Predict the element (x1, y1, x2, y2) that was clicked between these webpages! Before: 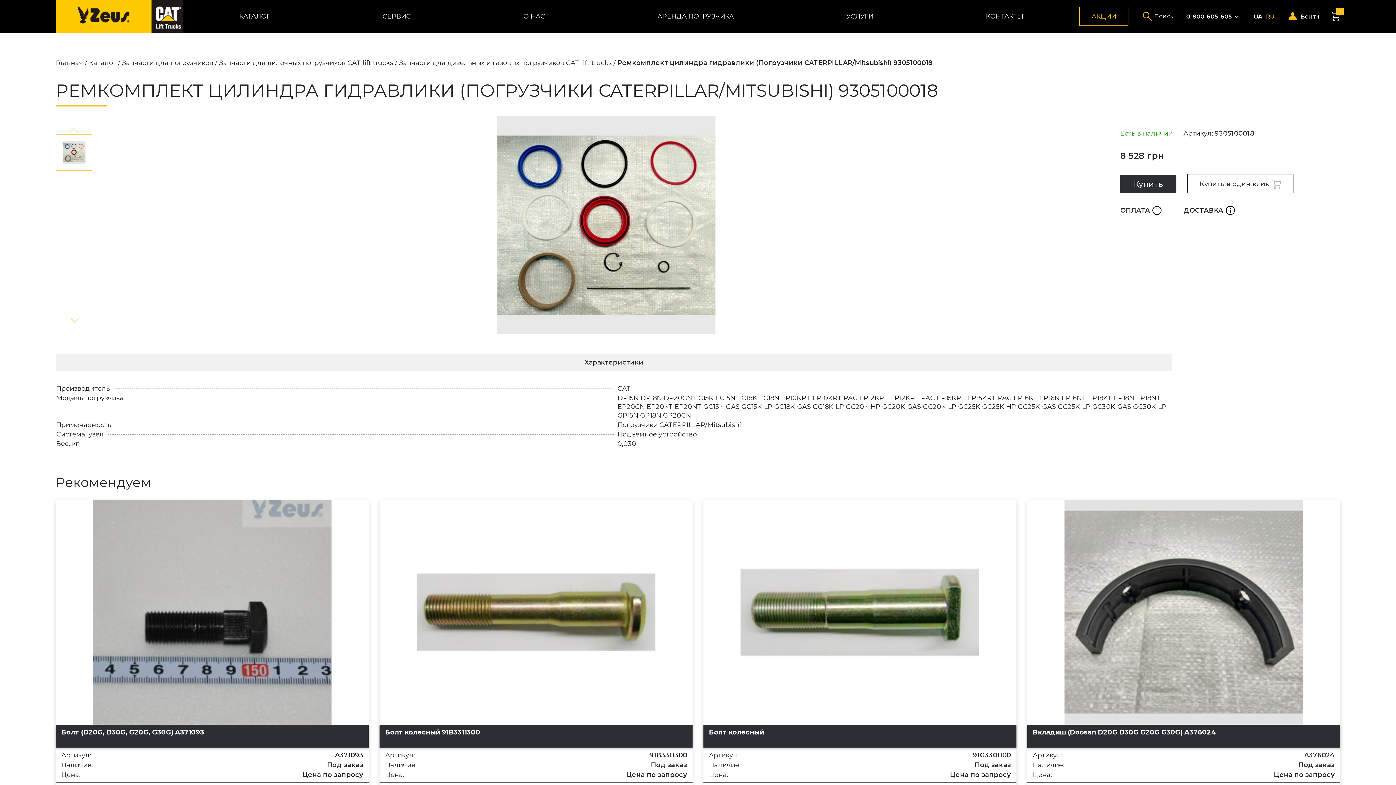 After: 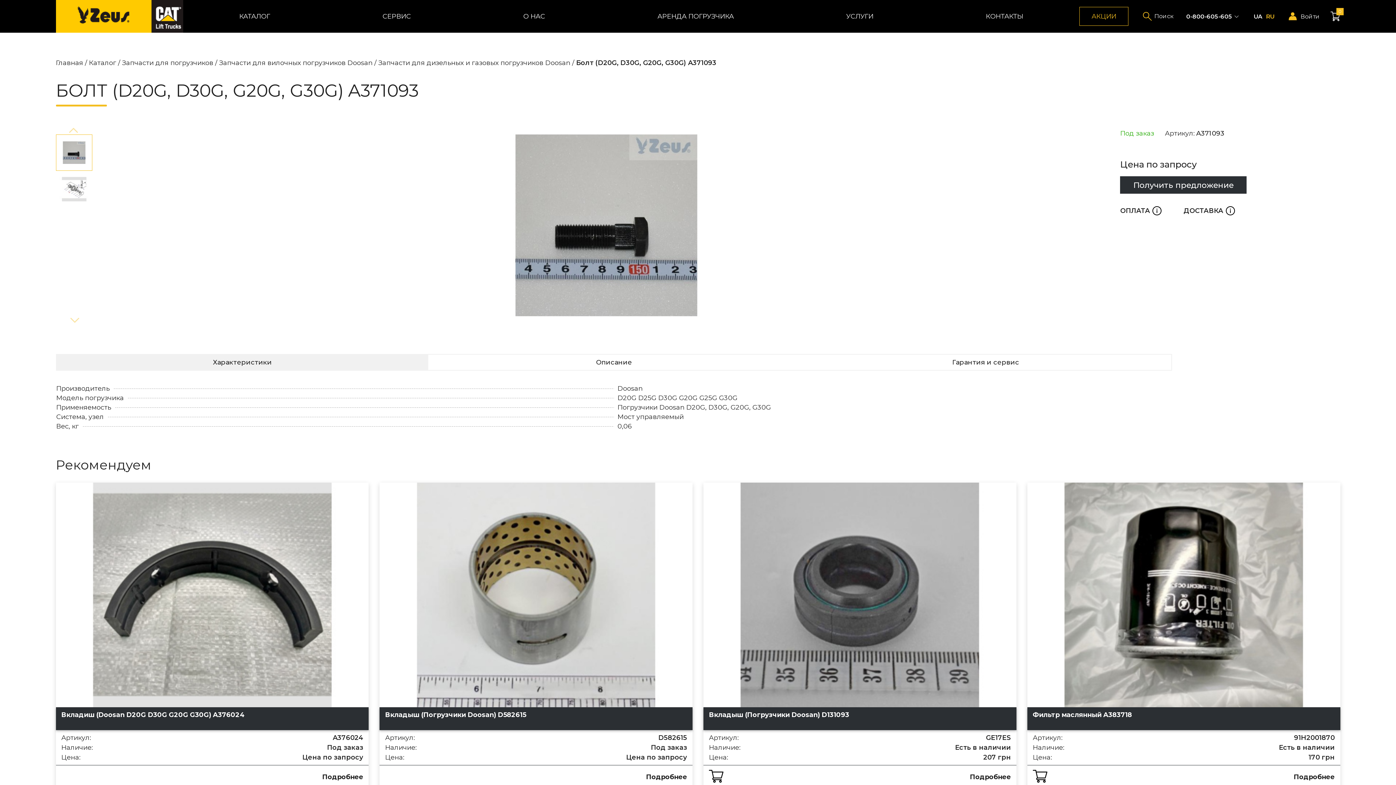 Action: bbox: (55, 725, 368, 747) label: Болт (D20G, D30G, G20G, G30G) A371093